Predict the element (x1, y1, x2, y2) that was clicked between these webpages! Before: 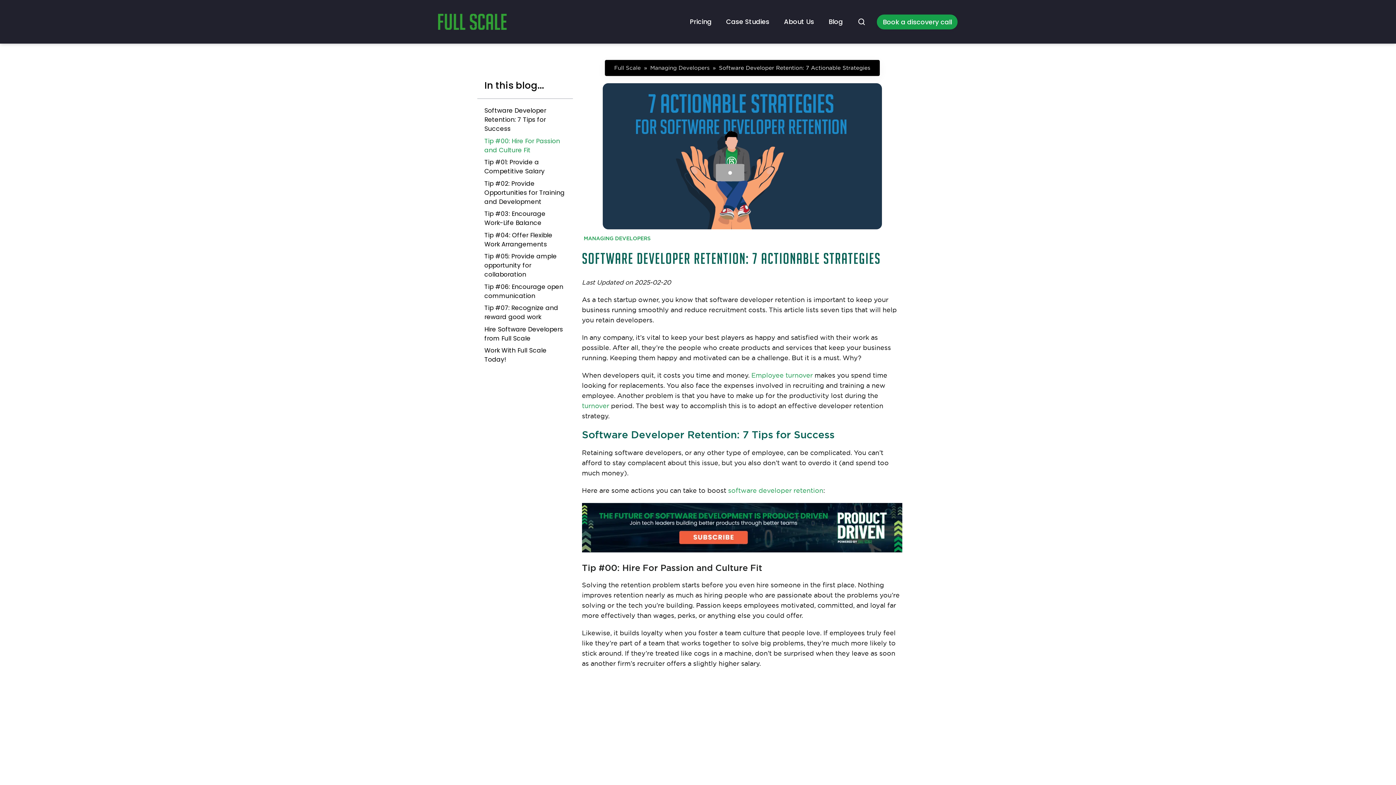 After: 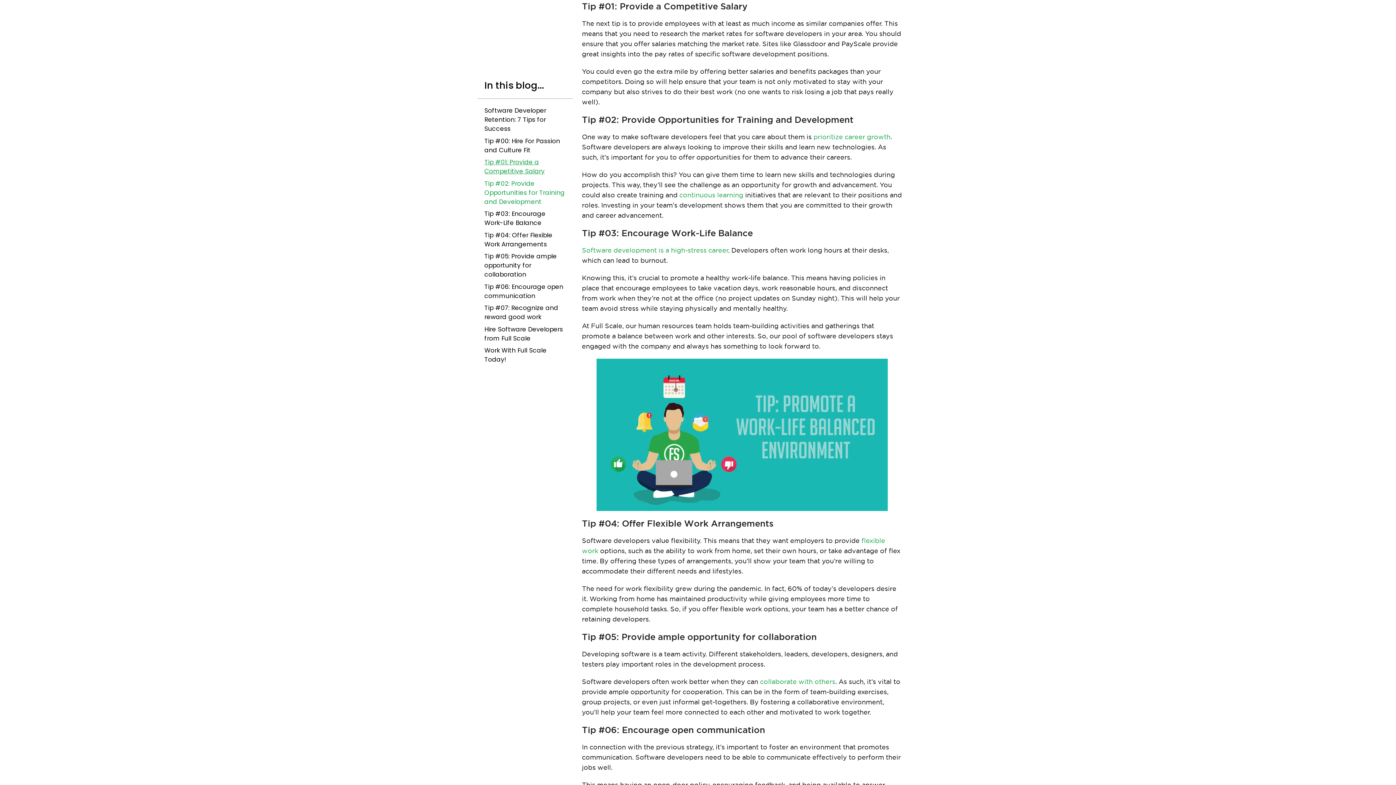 Action: label: Tip #01: Provide a Competitive Salary bbox: (484, 157, 565, 176)